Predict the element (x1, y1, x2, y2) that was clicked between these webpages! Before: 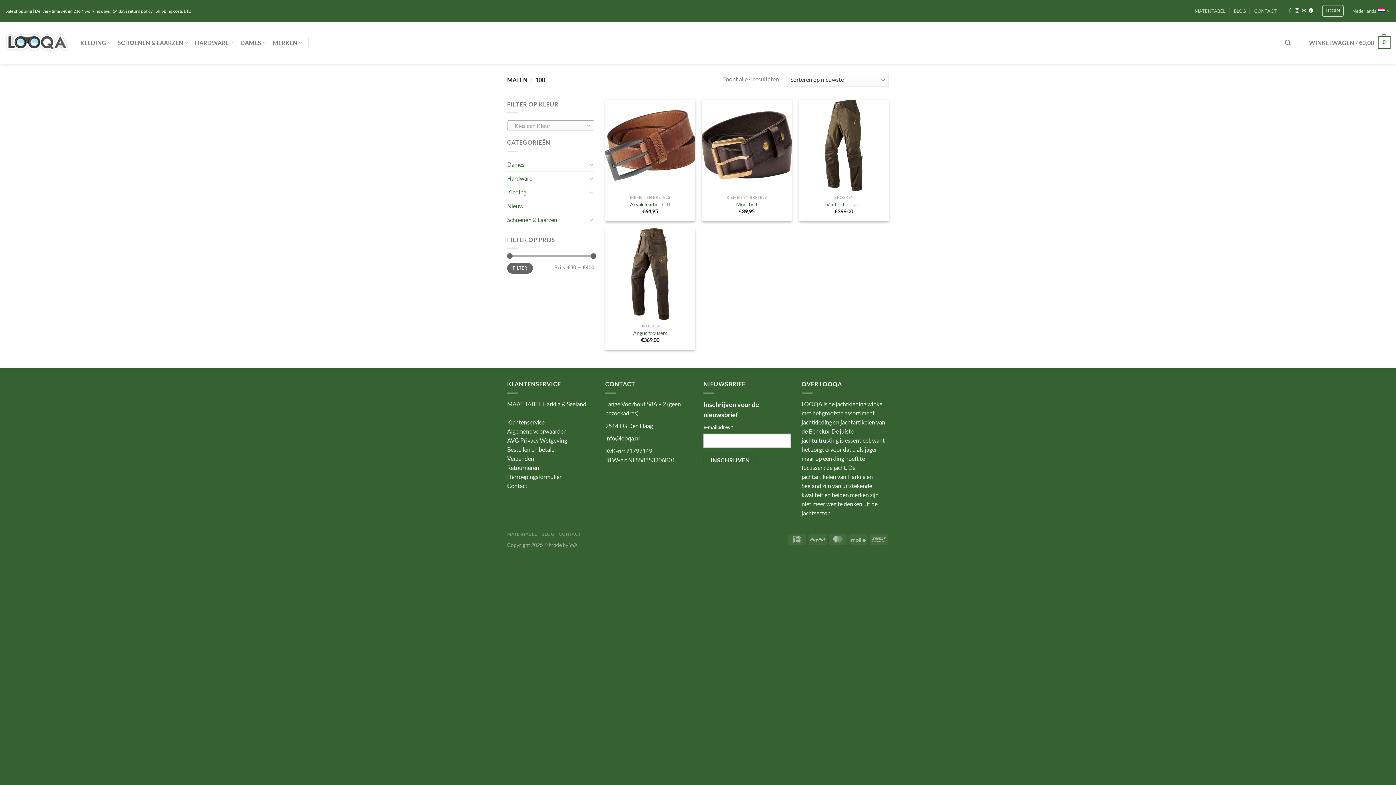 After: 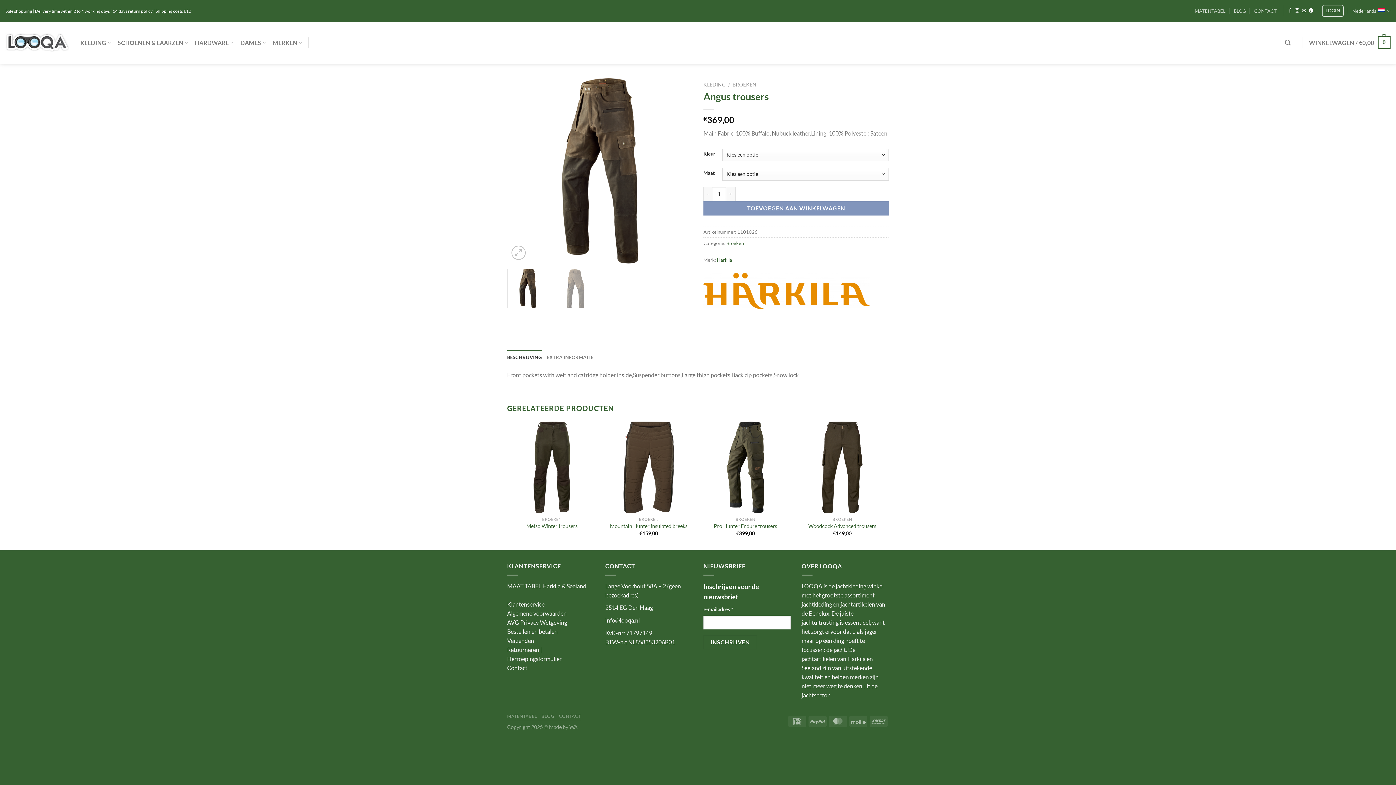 Action: bbox: (633, 330, 667, 336) label: Angus trousers